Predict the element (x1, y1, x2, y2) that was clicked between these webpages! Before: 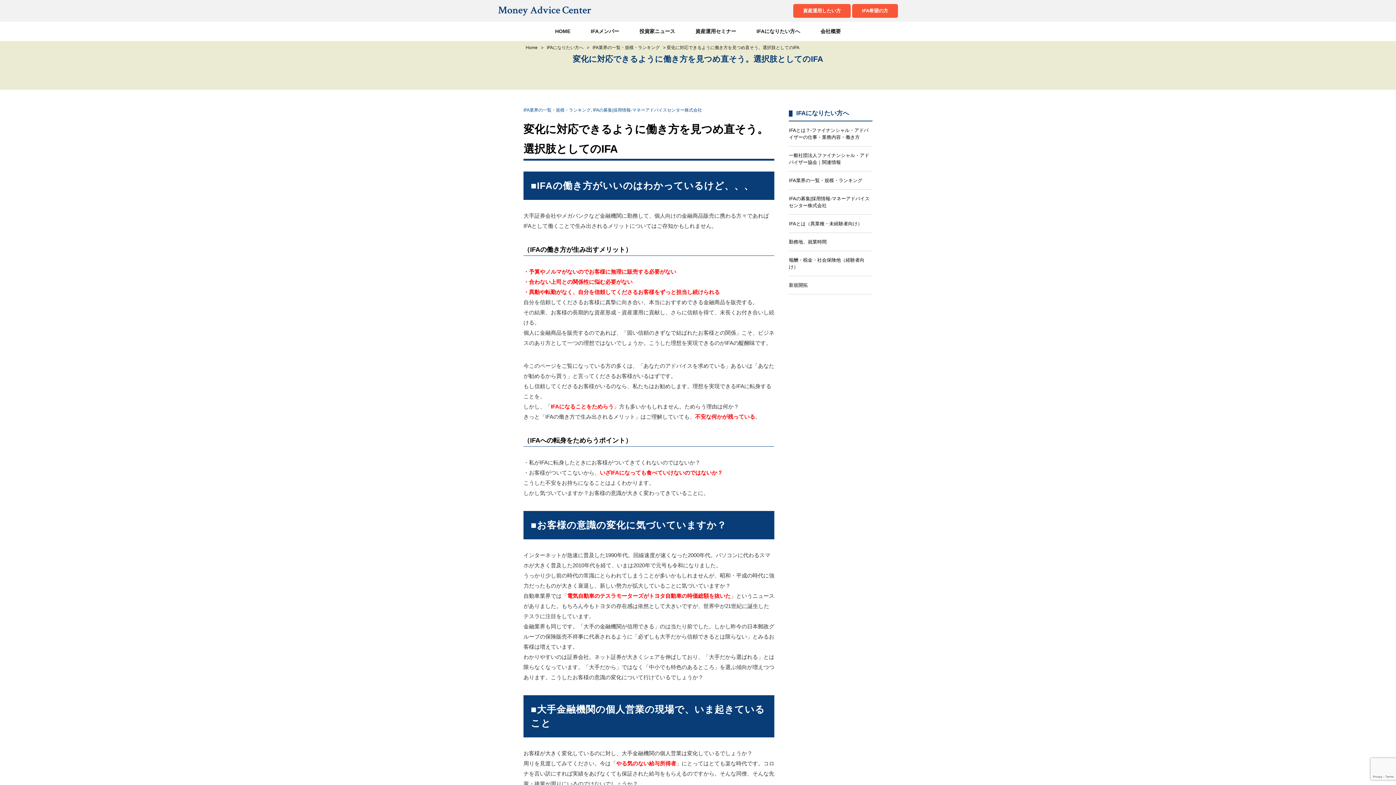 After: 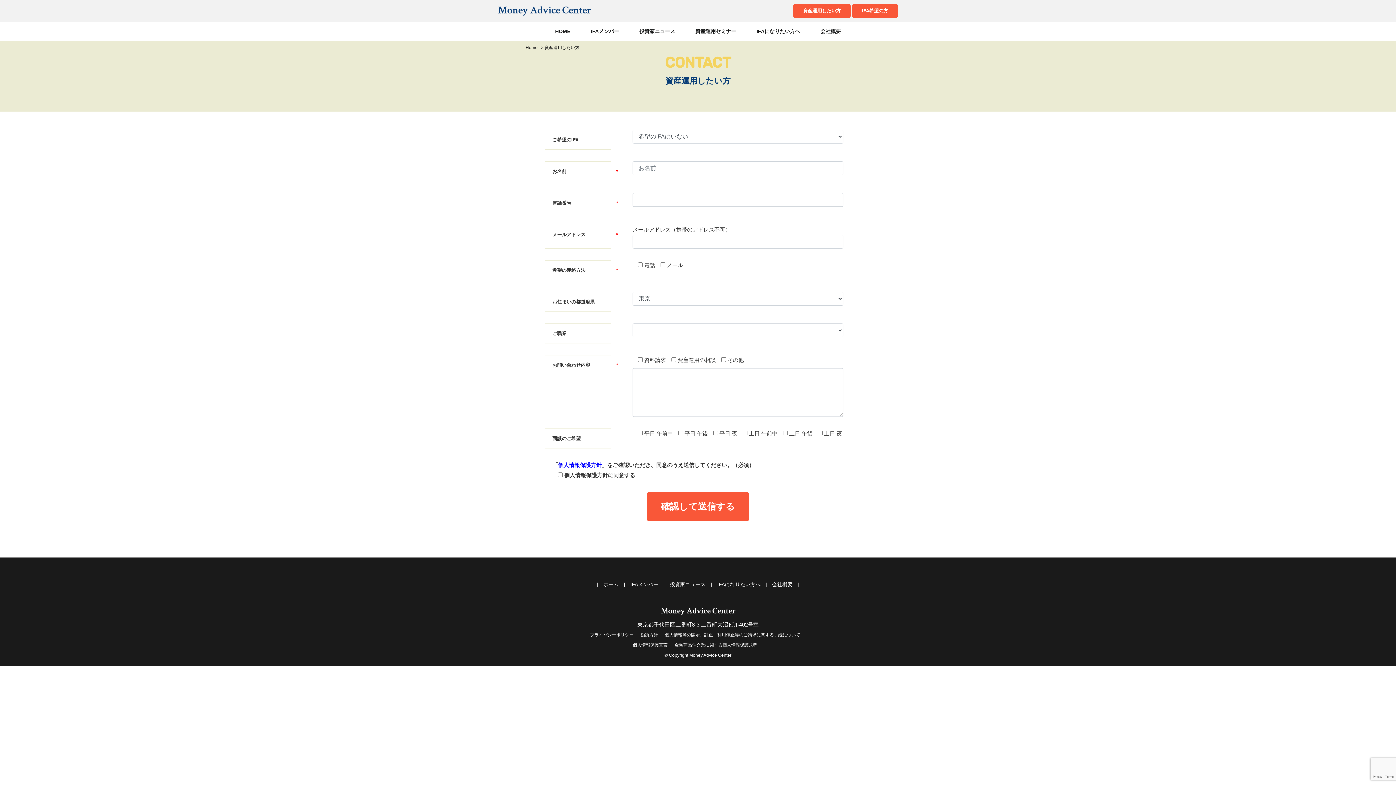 Action: label: 資産運用したい方 bbox: (793, 4, 850, 17)